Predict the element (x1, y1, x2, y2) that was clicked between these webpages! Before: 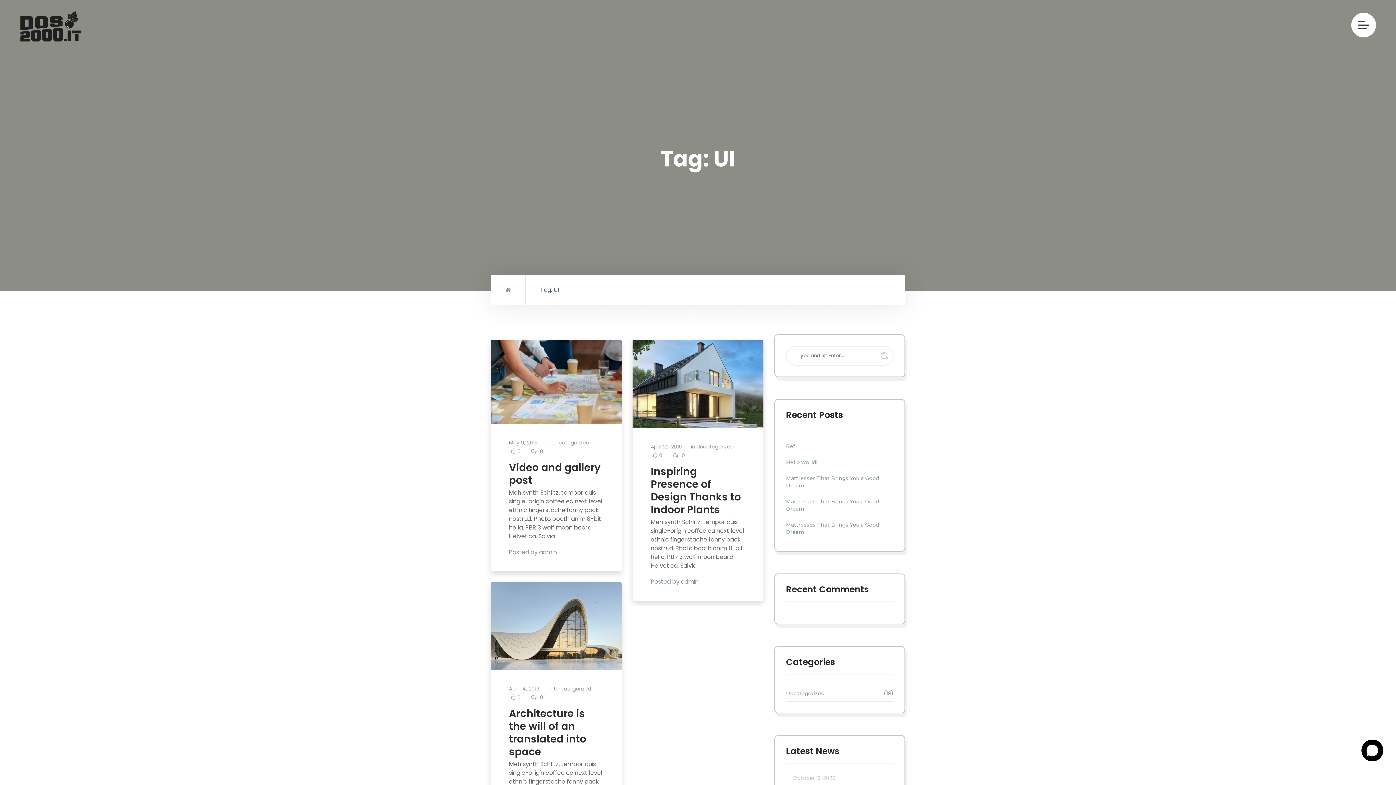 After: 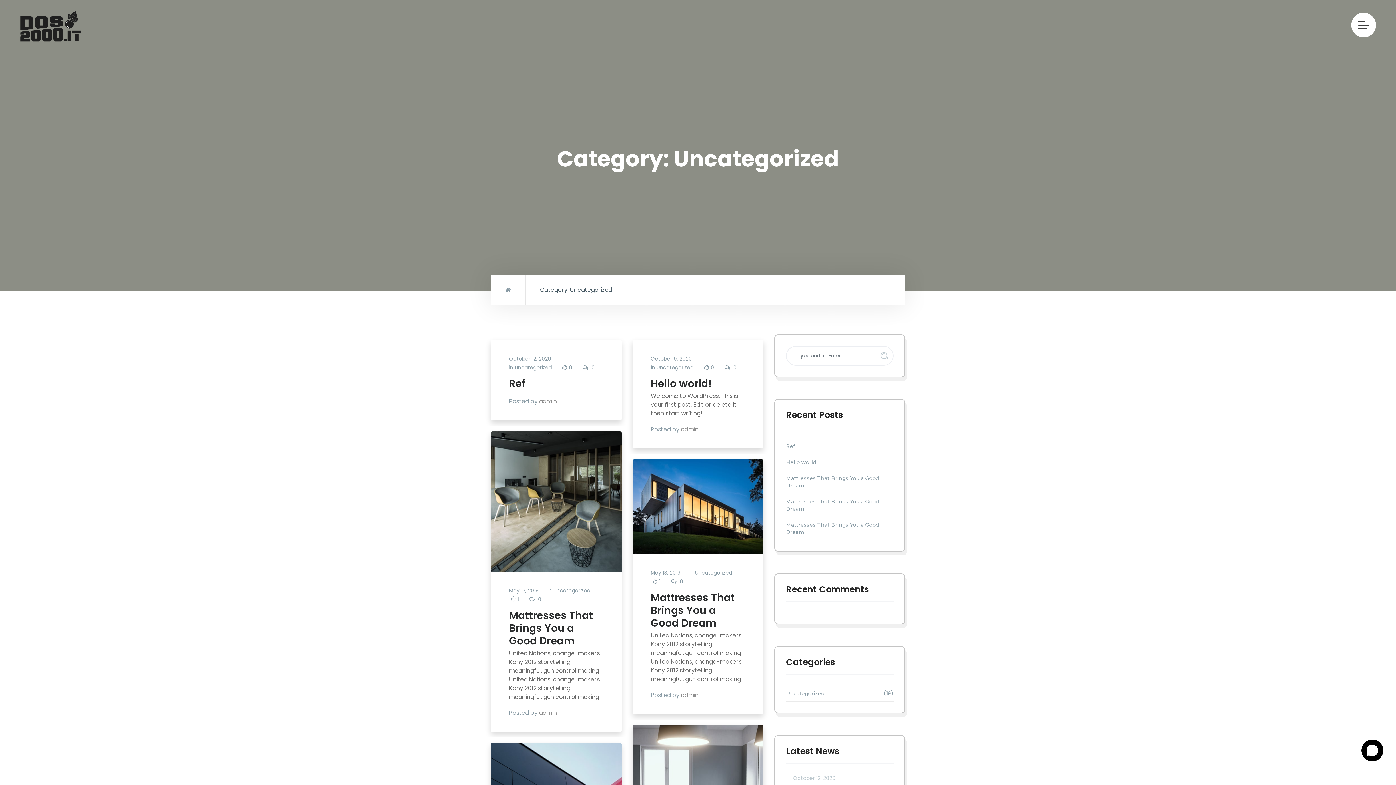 Action: bbox: (696, 443, 733, 450) label: Uncategorized